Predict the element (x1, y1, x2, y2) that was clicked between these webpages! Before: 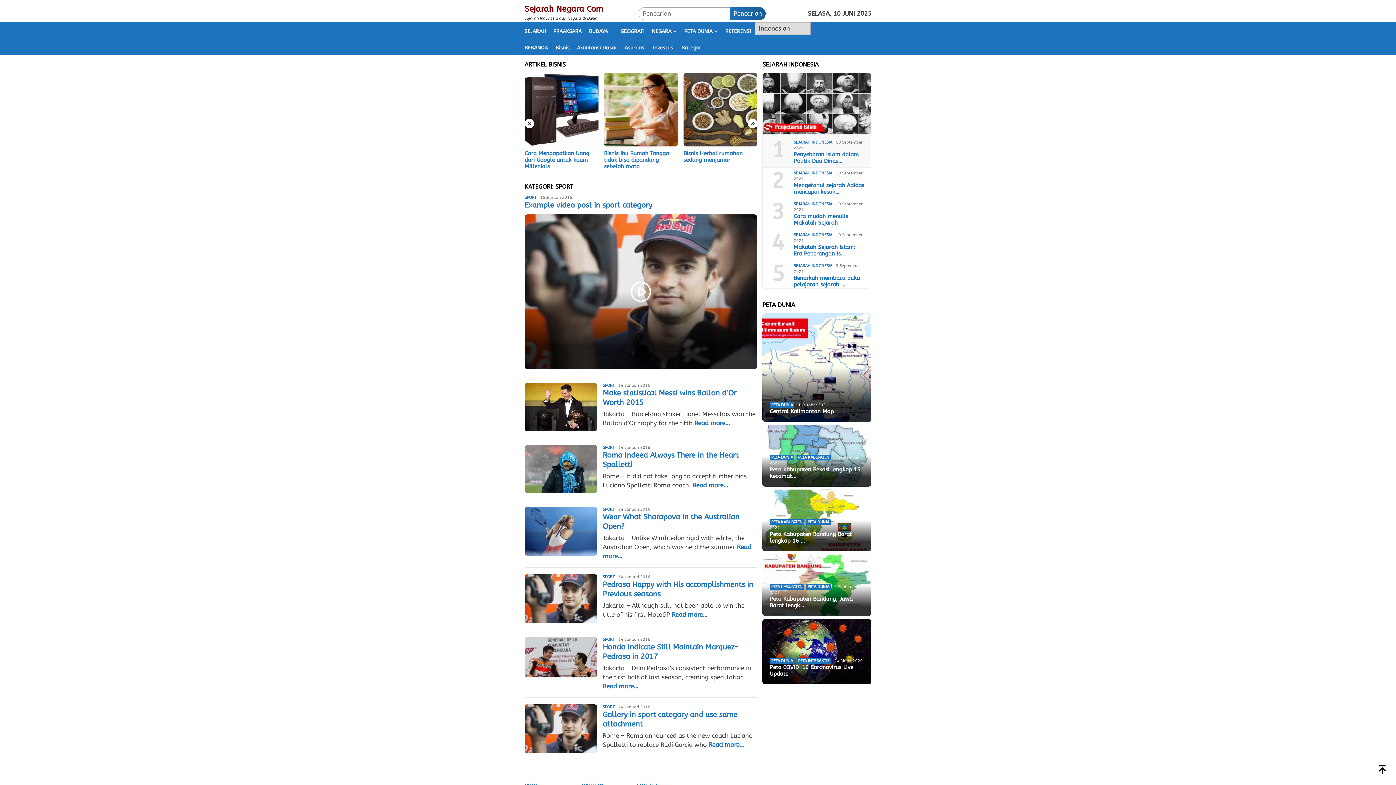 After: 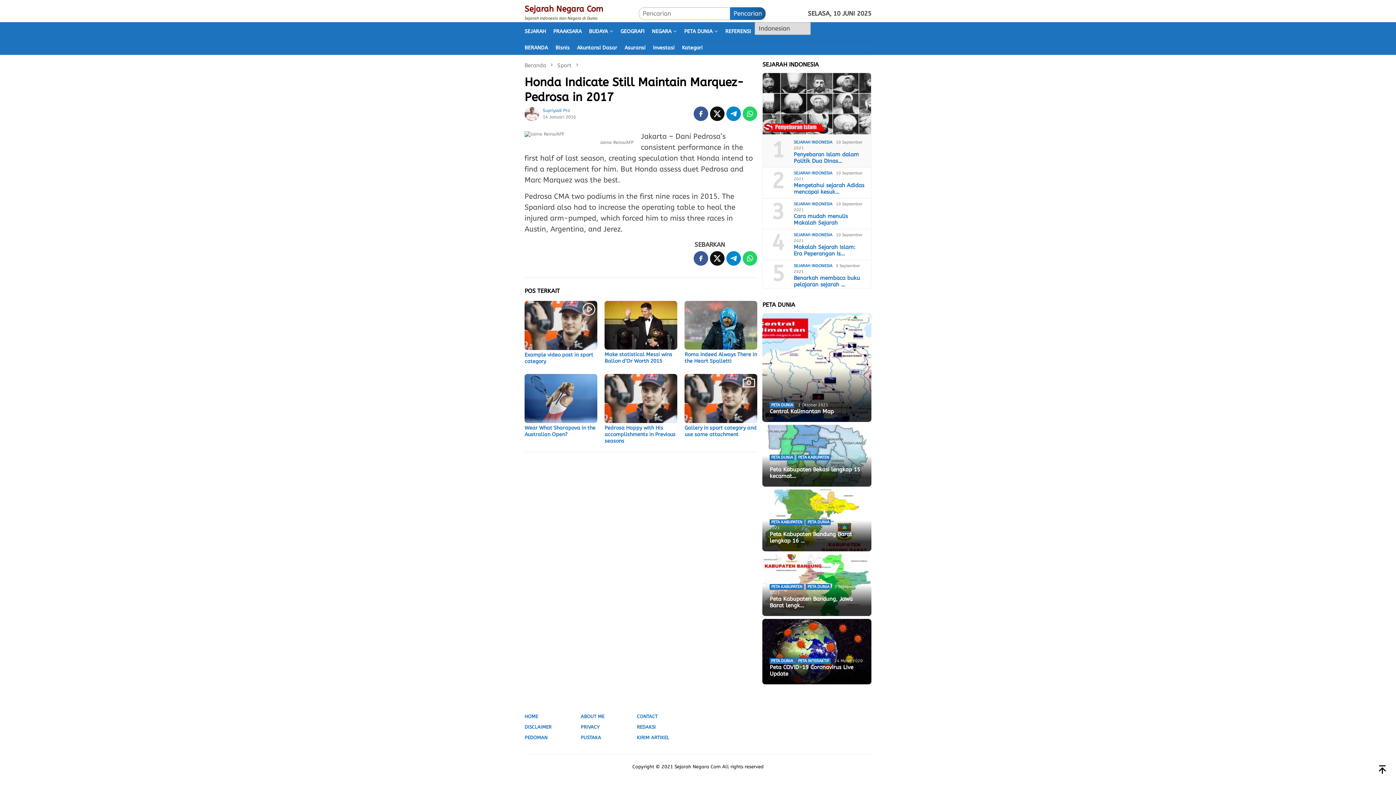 Action: bbox: (602, 683, 638, 690) label: Read more…